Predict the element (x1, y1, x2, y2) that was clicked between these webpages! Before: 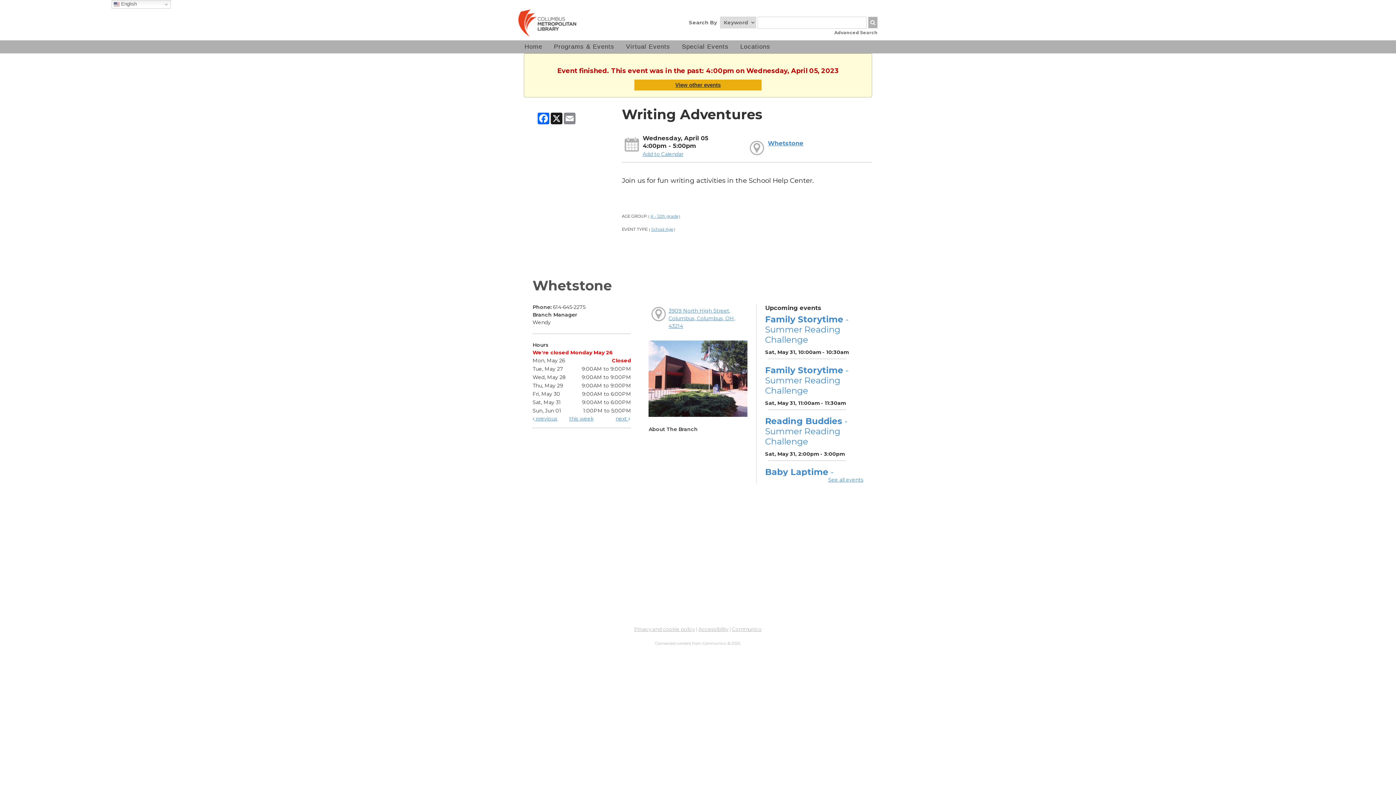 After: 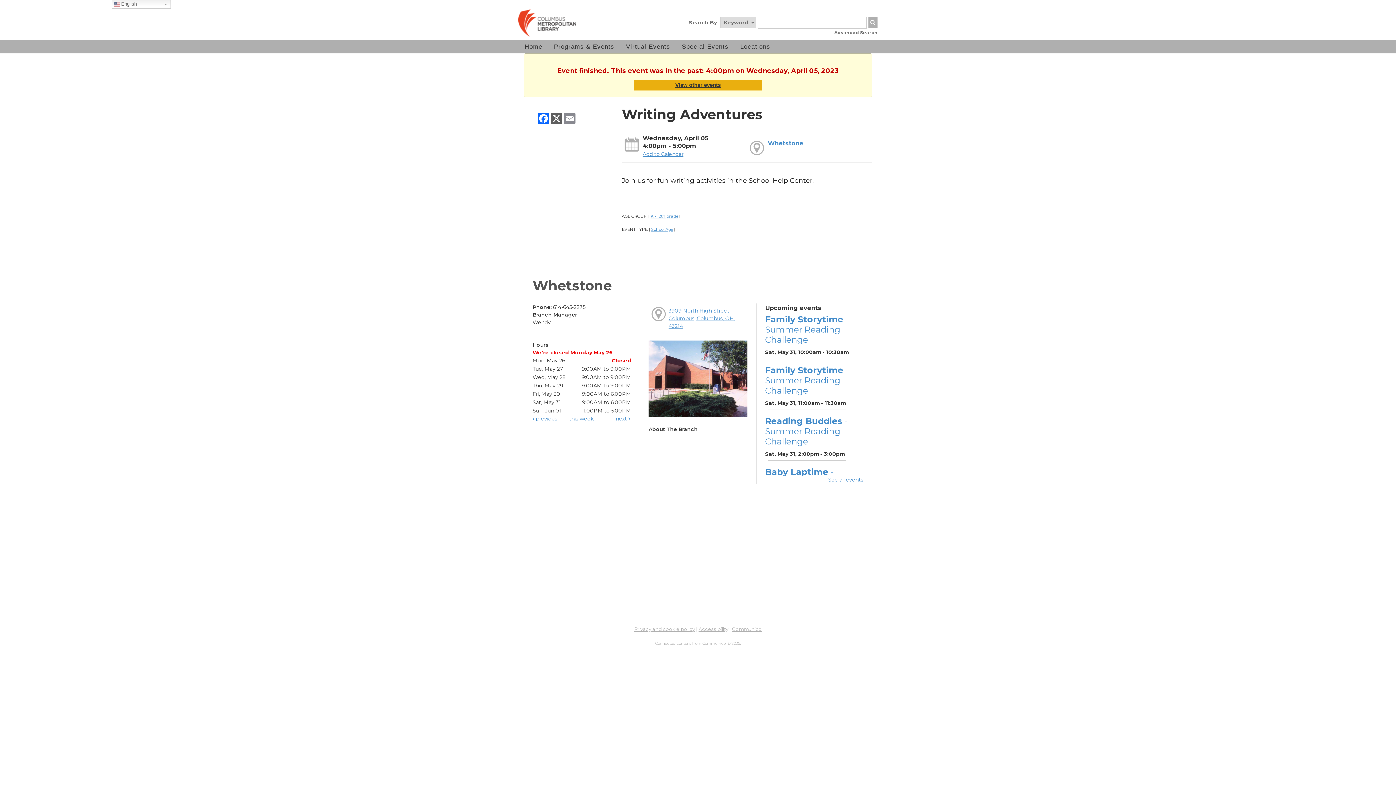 Action: label: X bbox: (550, 112, 563, 124)